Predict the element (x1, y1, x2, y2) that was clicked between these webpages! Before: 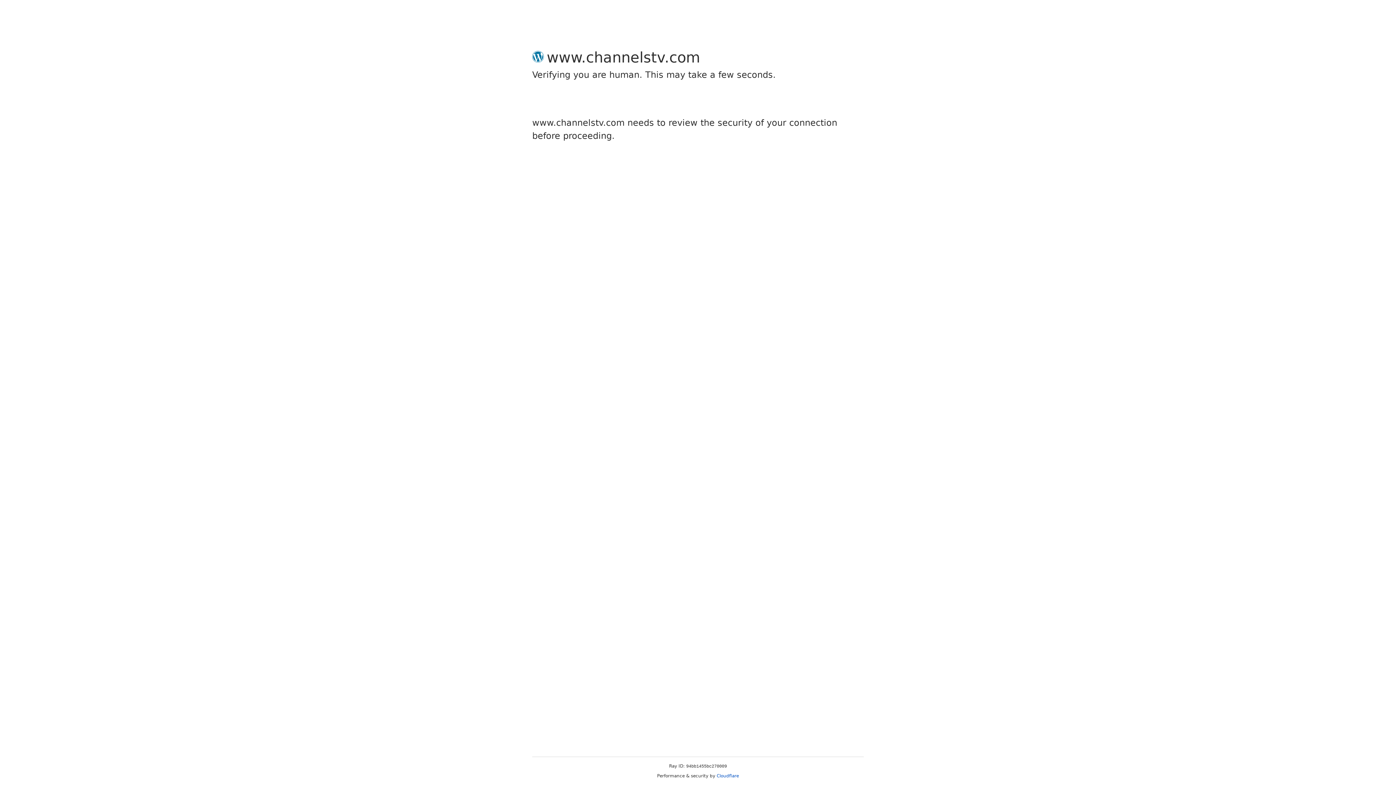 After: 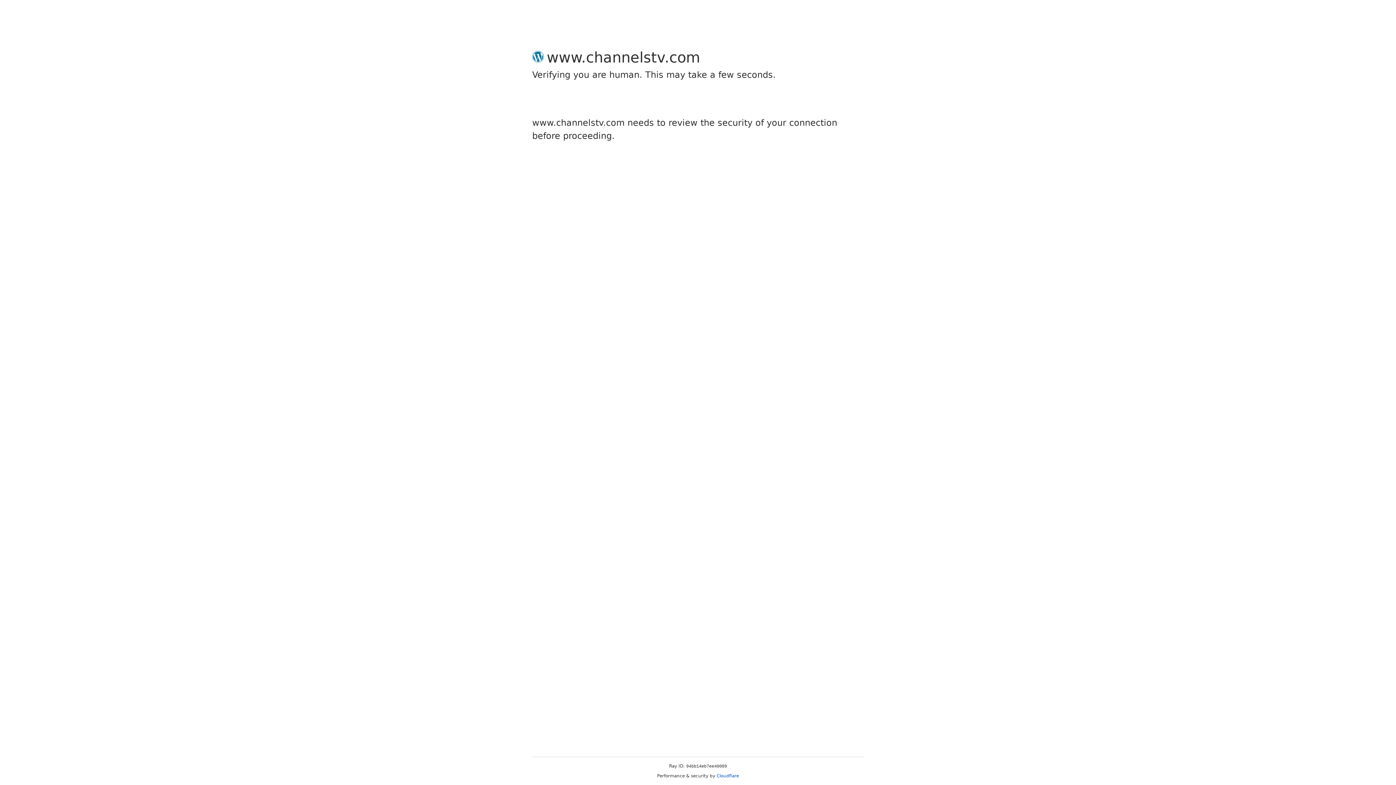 Action: label: Cloudflare bbox: (716, 773, 739, 778)